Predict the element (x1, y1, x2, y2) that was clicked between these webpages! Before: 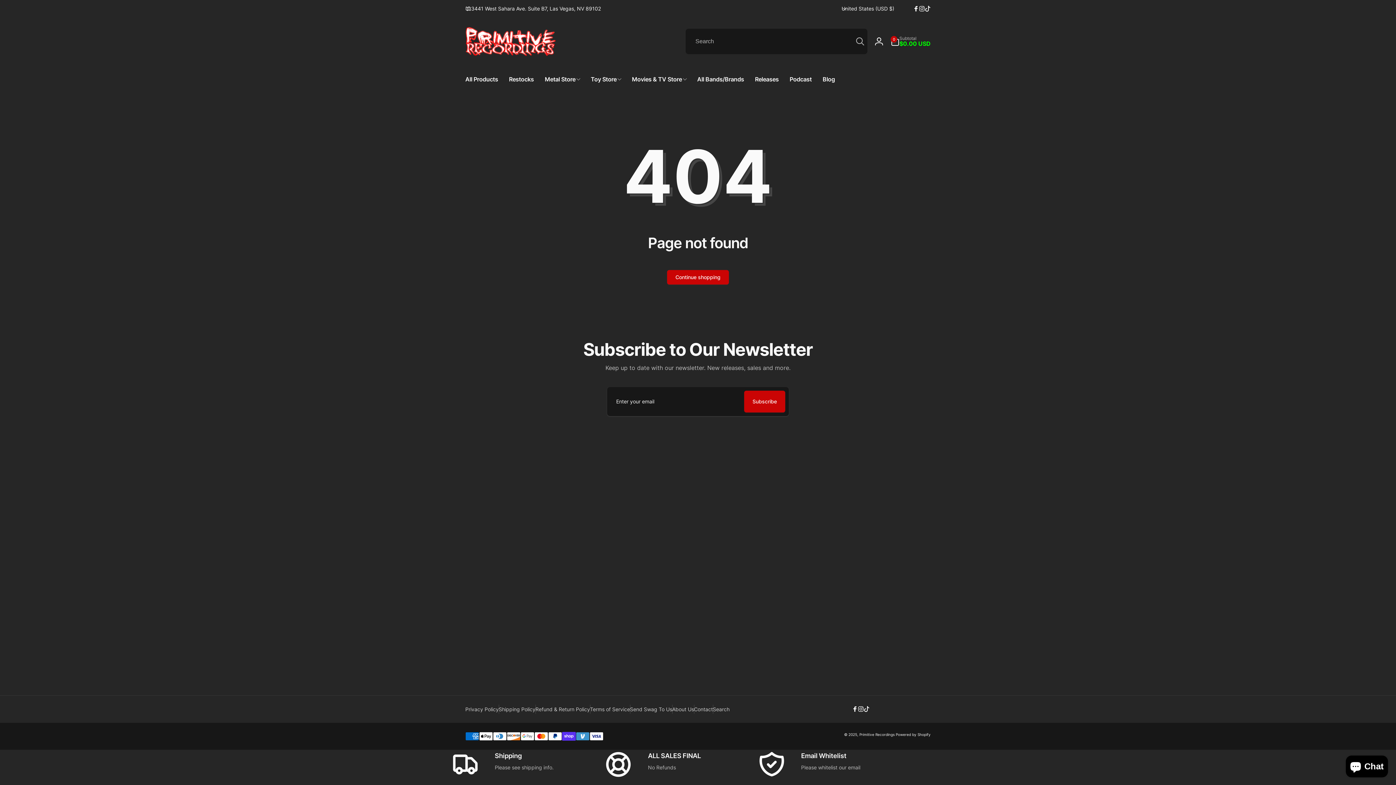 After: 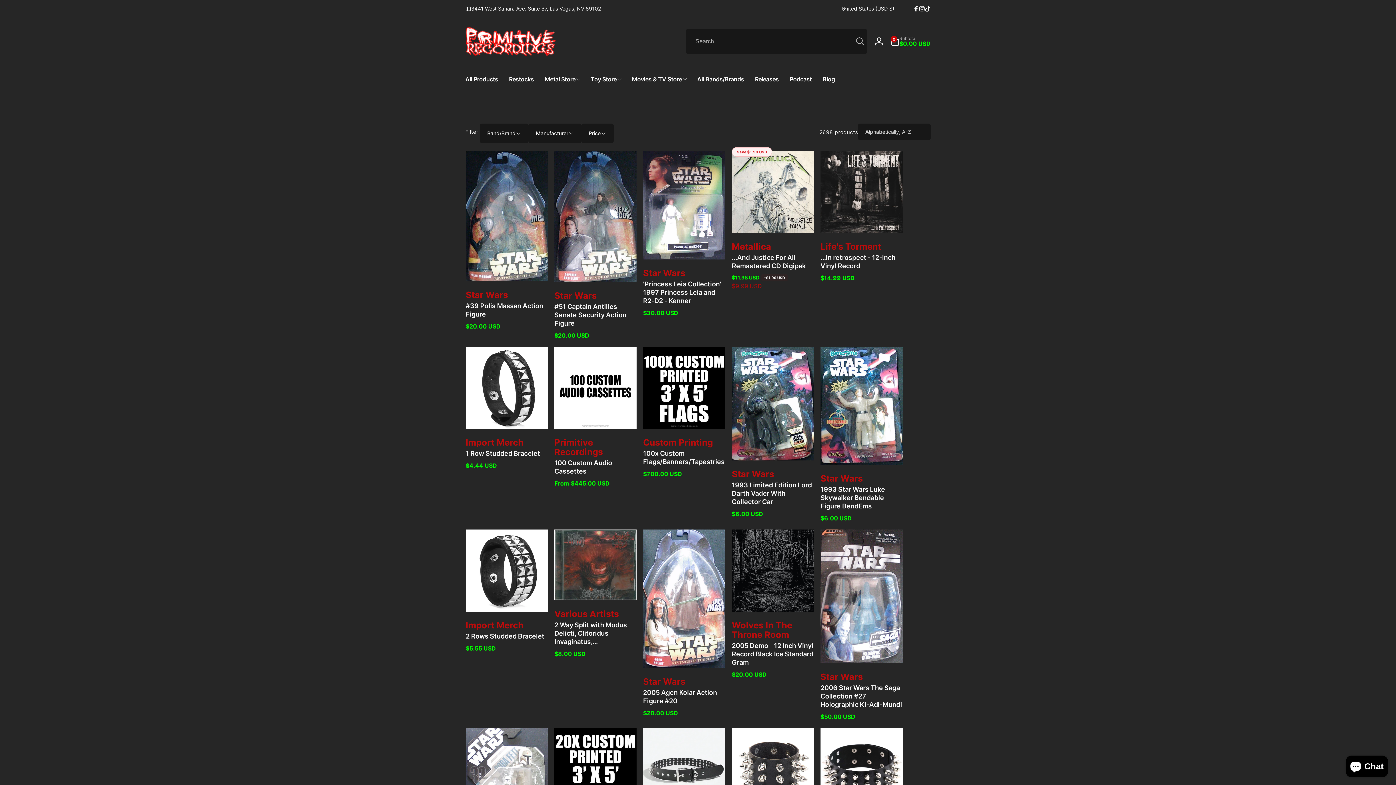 Action: label: Continue shopping bbox: (667, 270, 729, 284)